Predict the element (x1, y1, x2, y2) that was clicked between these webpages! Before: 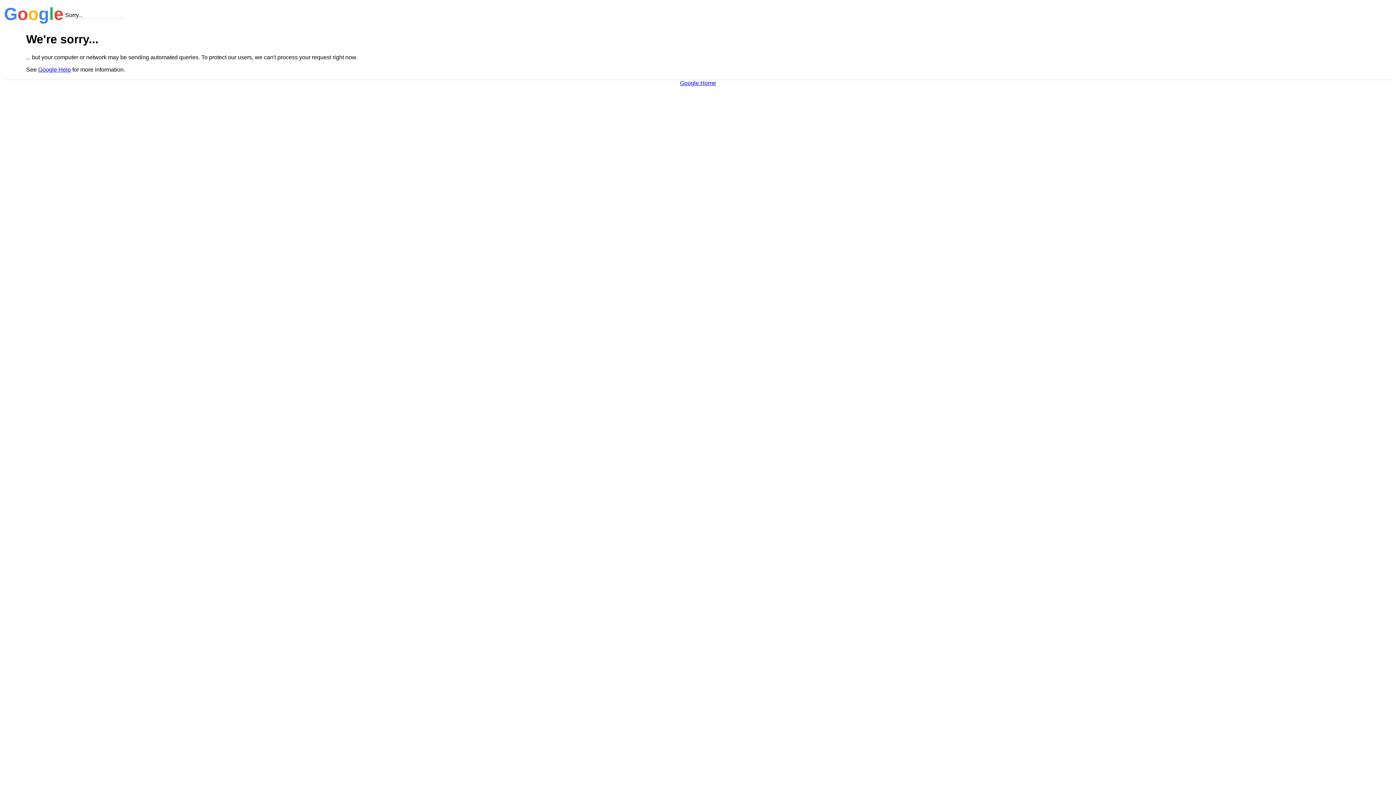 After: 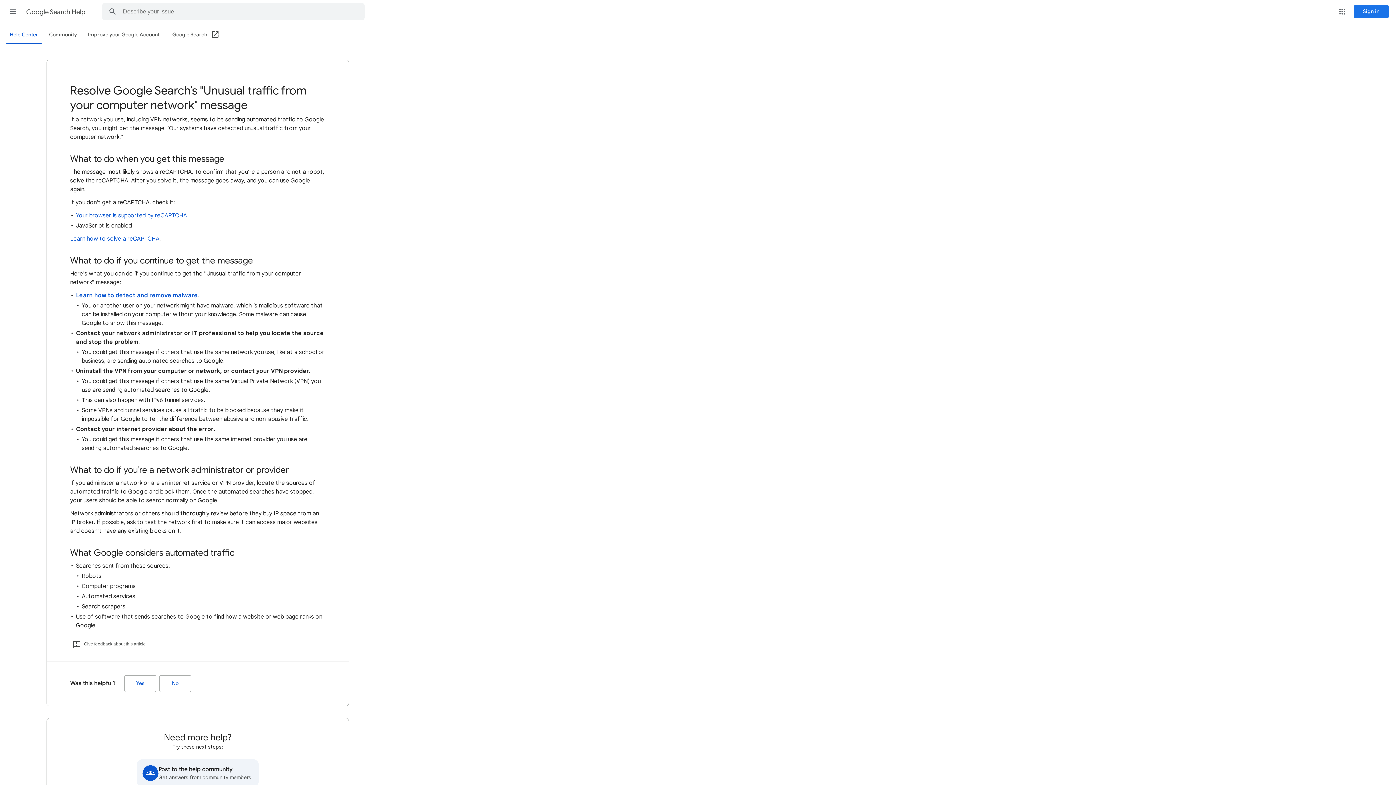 Action: bbox: (38, 66, 70, 72) label: Google Help